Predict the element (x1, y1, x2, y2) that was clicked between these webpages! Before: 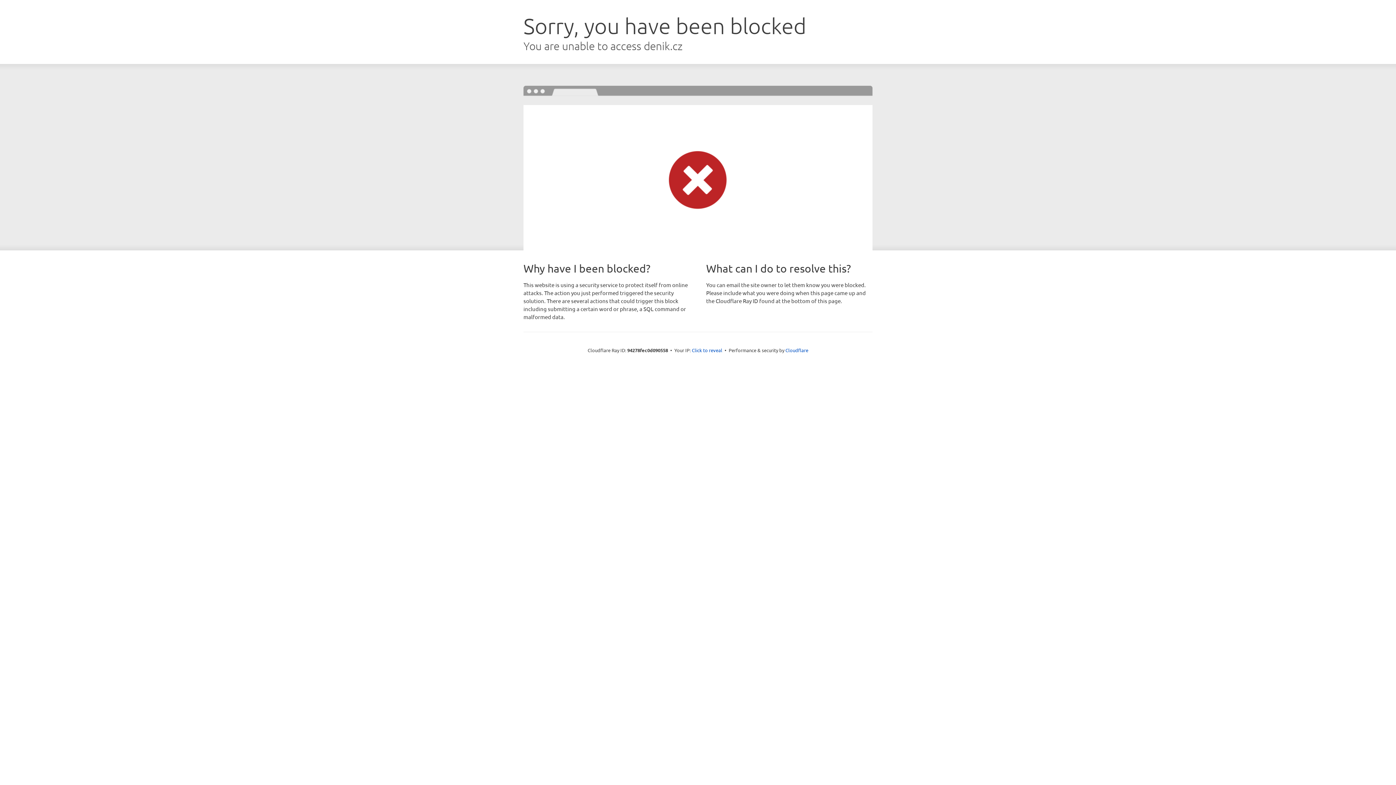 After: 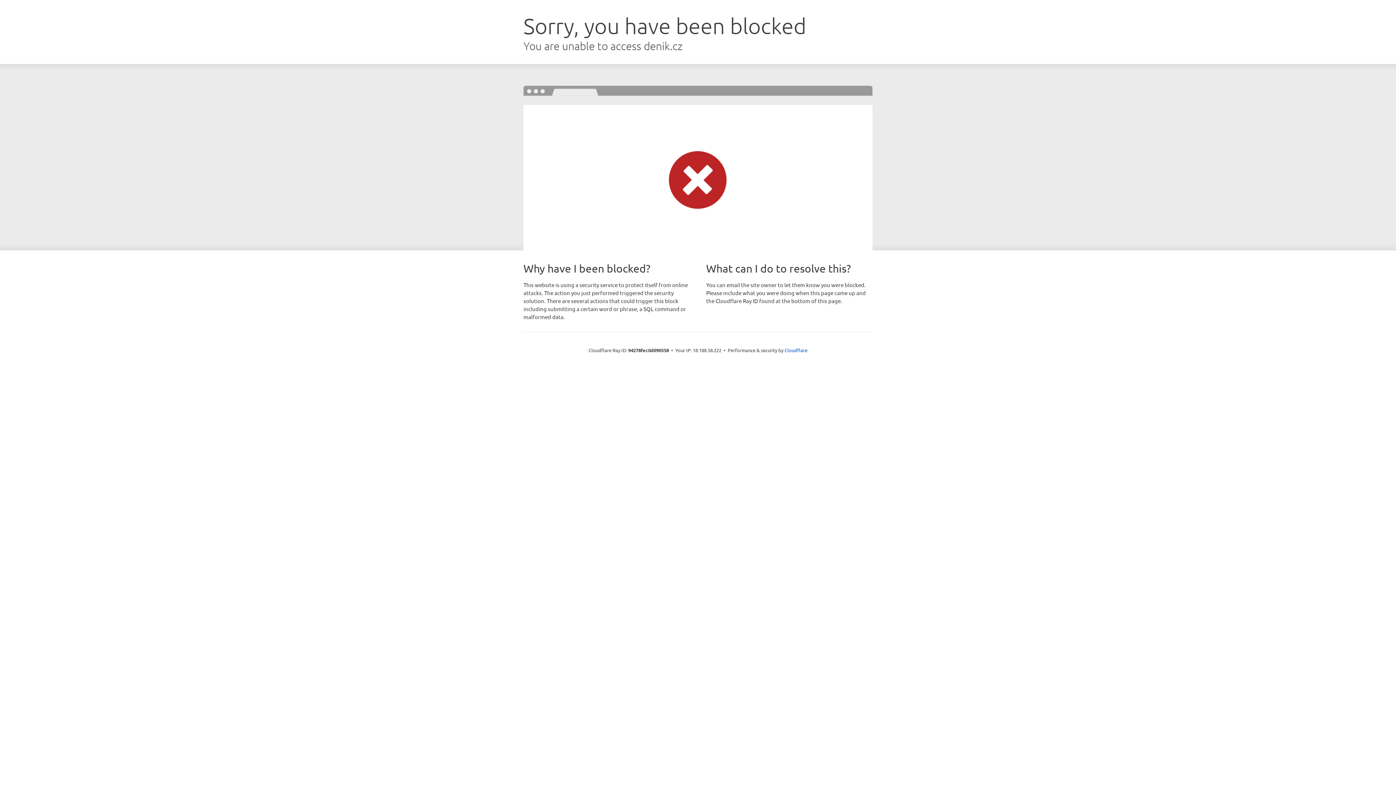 Action: bbox: (692, 346, 722, 353) label: Click to reveal